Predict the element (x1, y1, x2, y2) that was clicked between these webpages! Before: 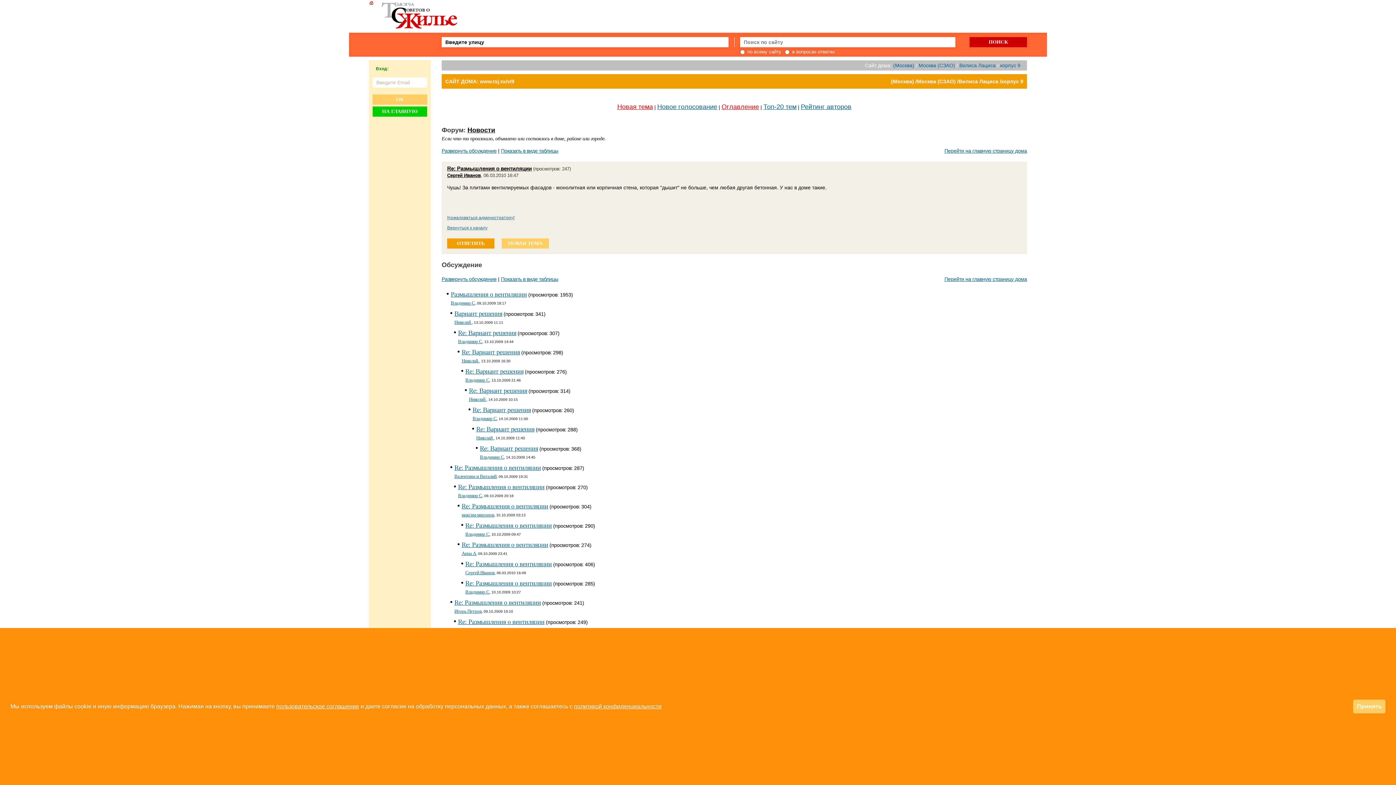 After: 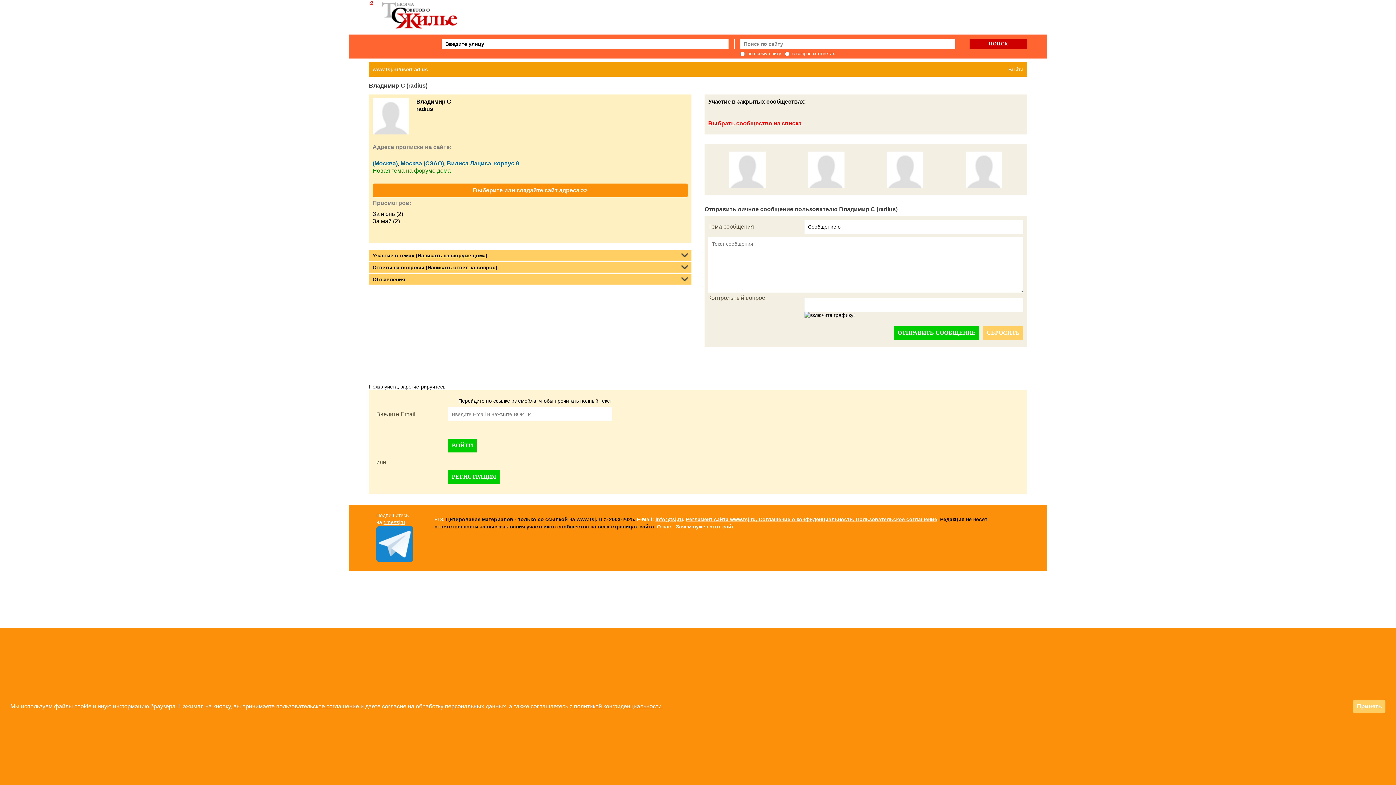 Action: bbox: (465, 531, 489, 537) label: Владимир С